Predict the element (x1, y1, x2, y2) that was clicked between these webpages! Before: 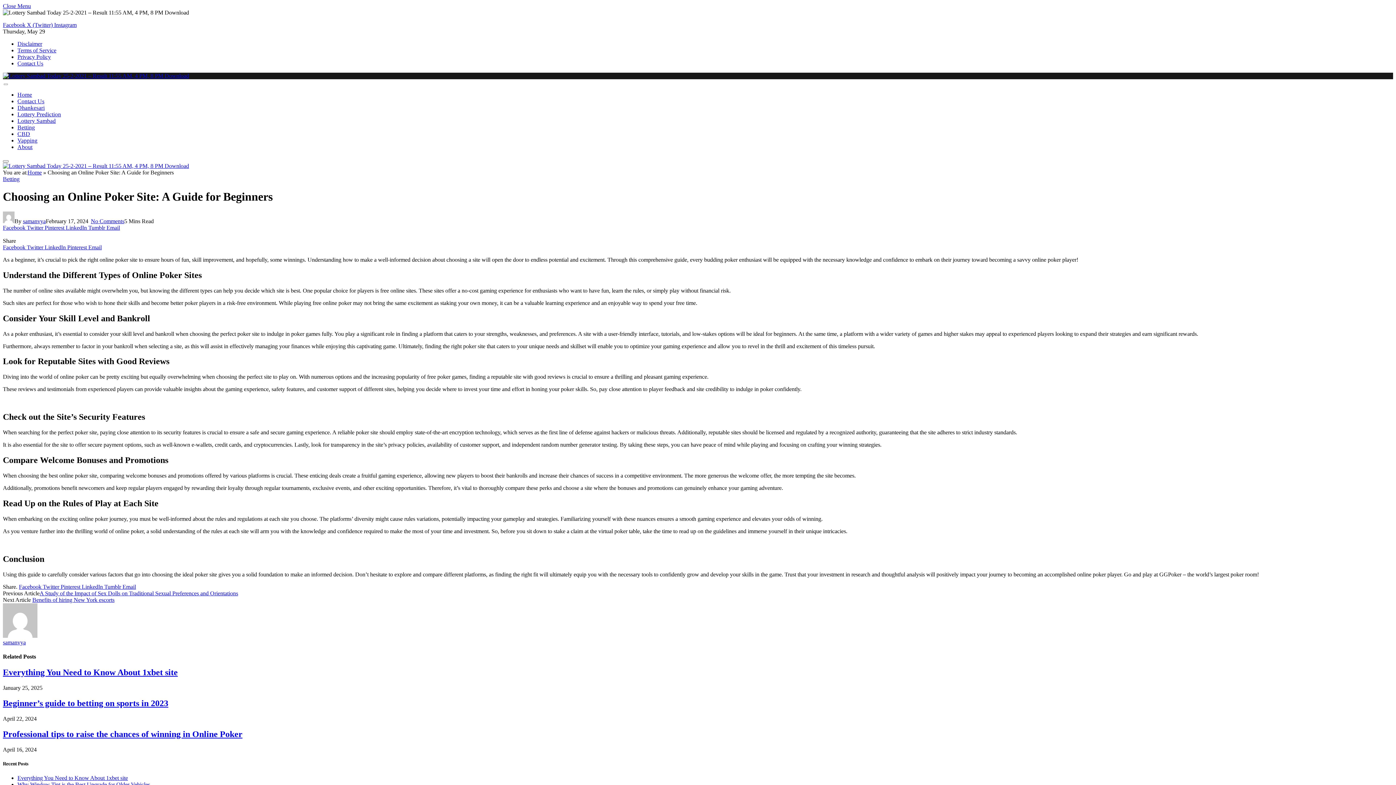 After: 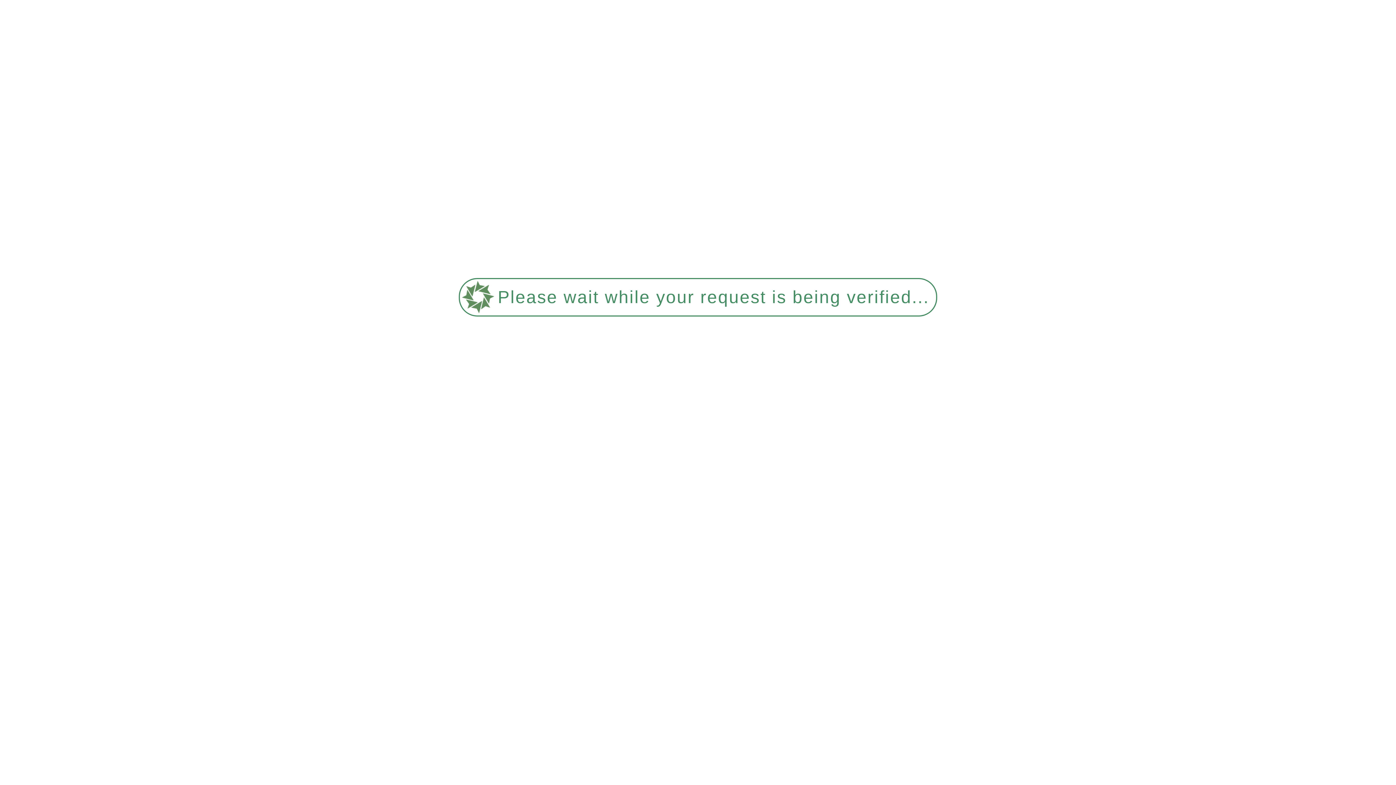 Action: bbox: (17, 91, 32, 97) label: Home